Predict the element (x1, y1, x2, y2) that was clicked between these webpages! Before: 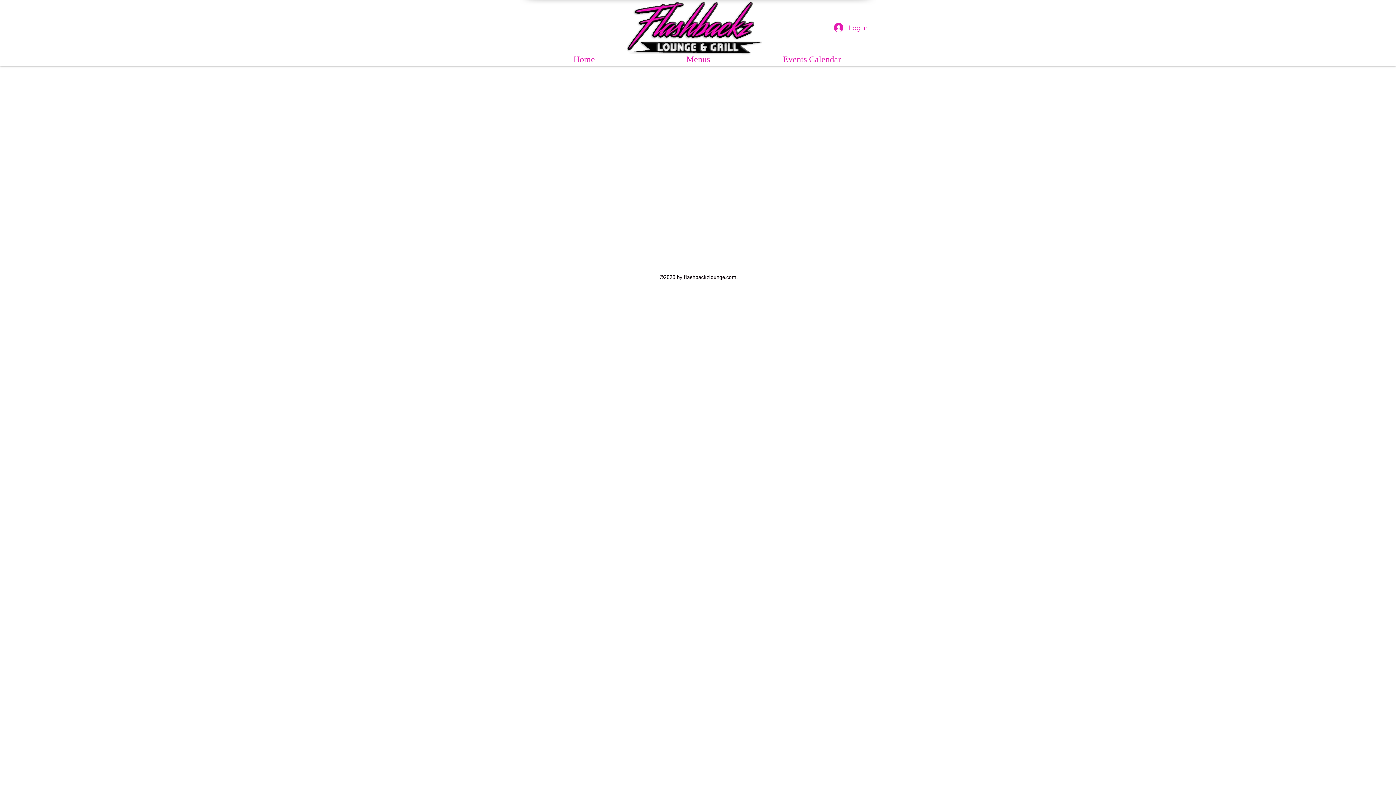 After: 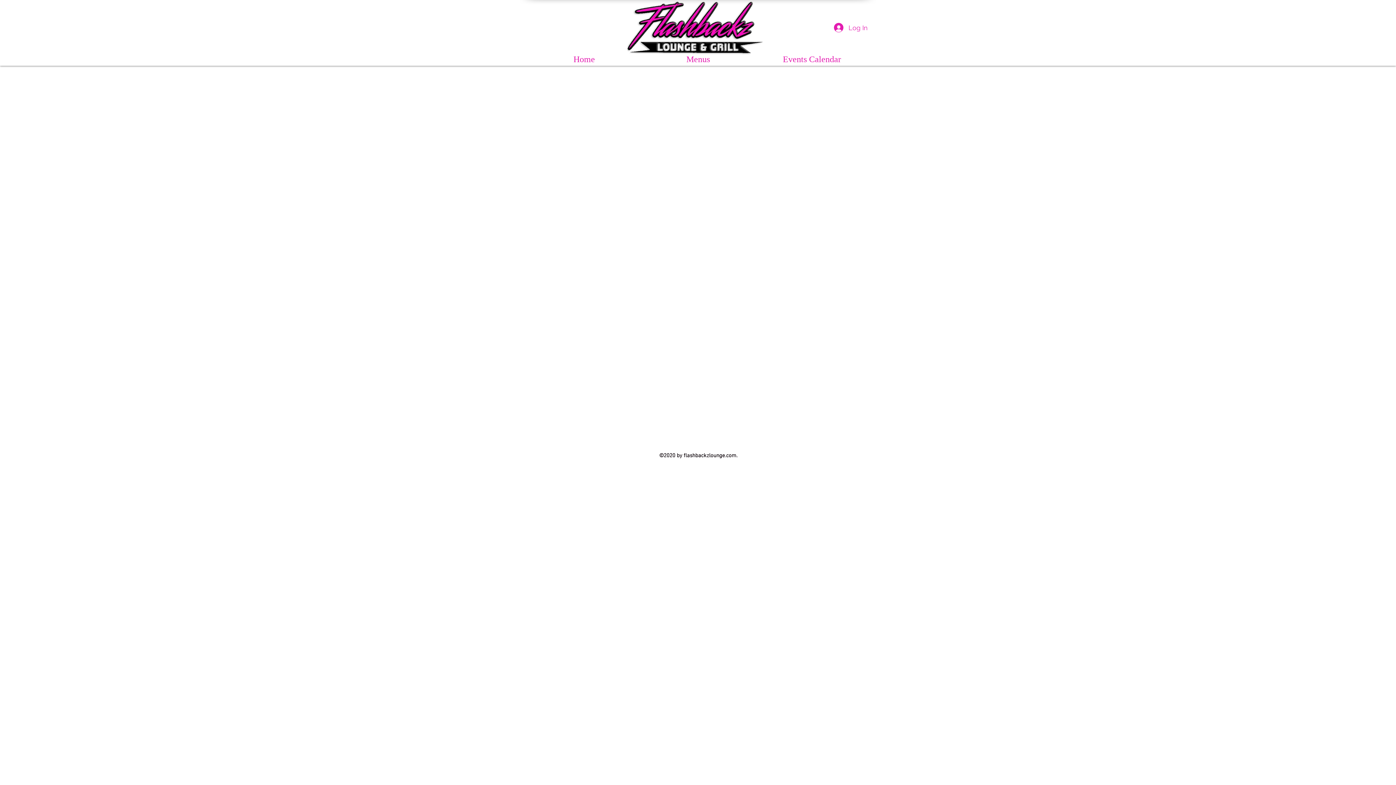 Action: bbox: (755, 54, 869, 65) label: Events Calendar